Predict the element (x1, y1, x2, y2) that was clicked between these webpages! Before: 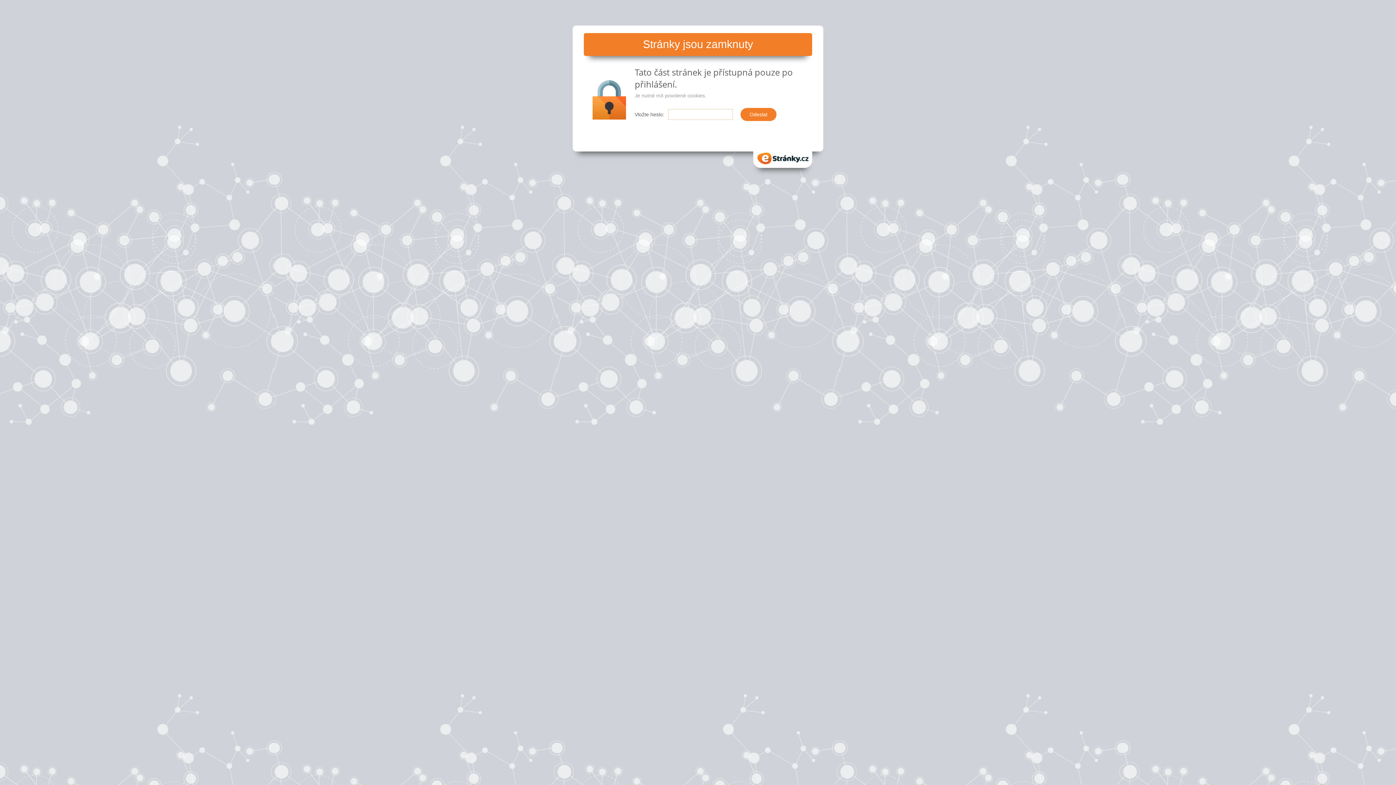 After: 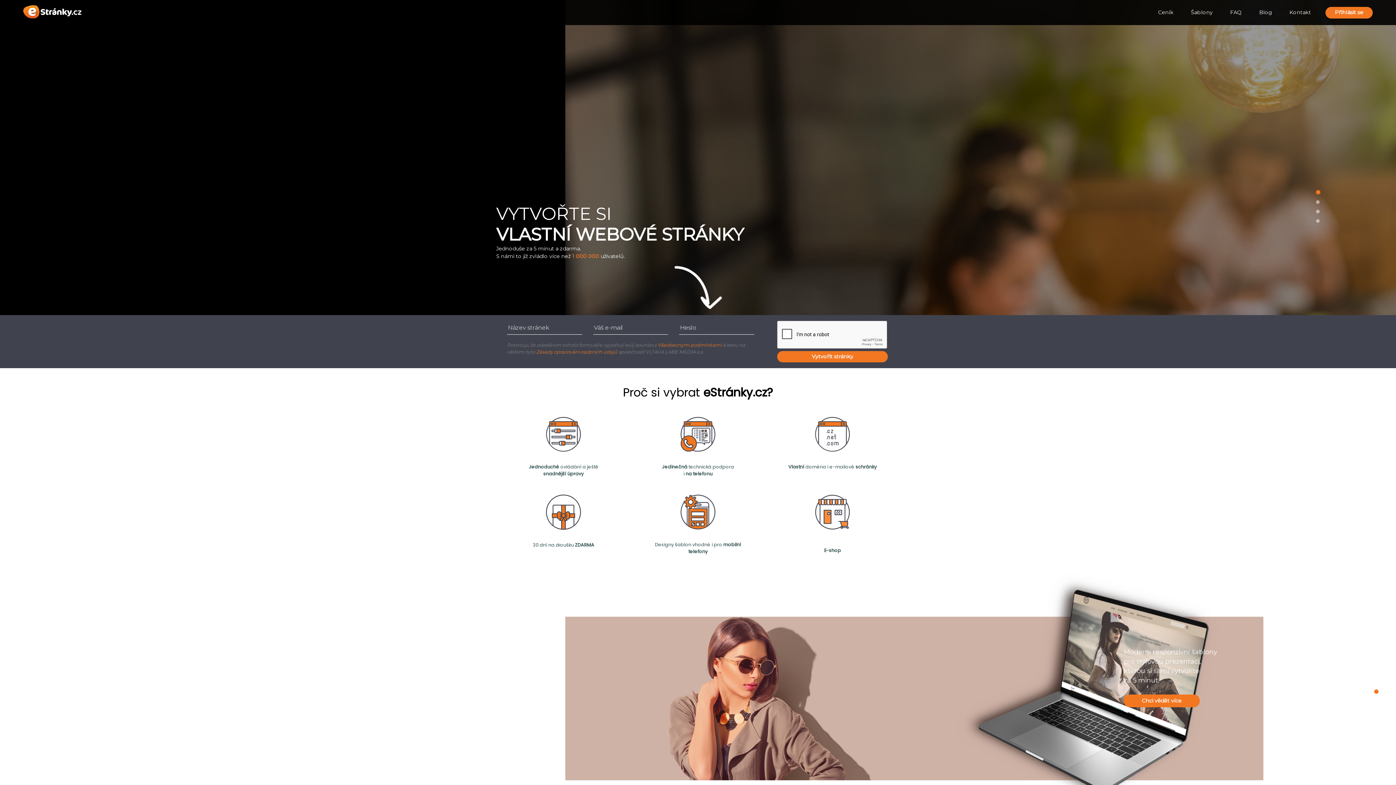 Action: label: eStranky.cz bbox: (753, 149, 812, 167)